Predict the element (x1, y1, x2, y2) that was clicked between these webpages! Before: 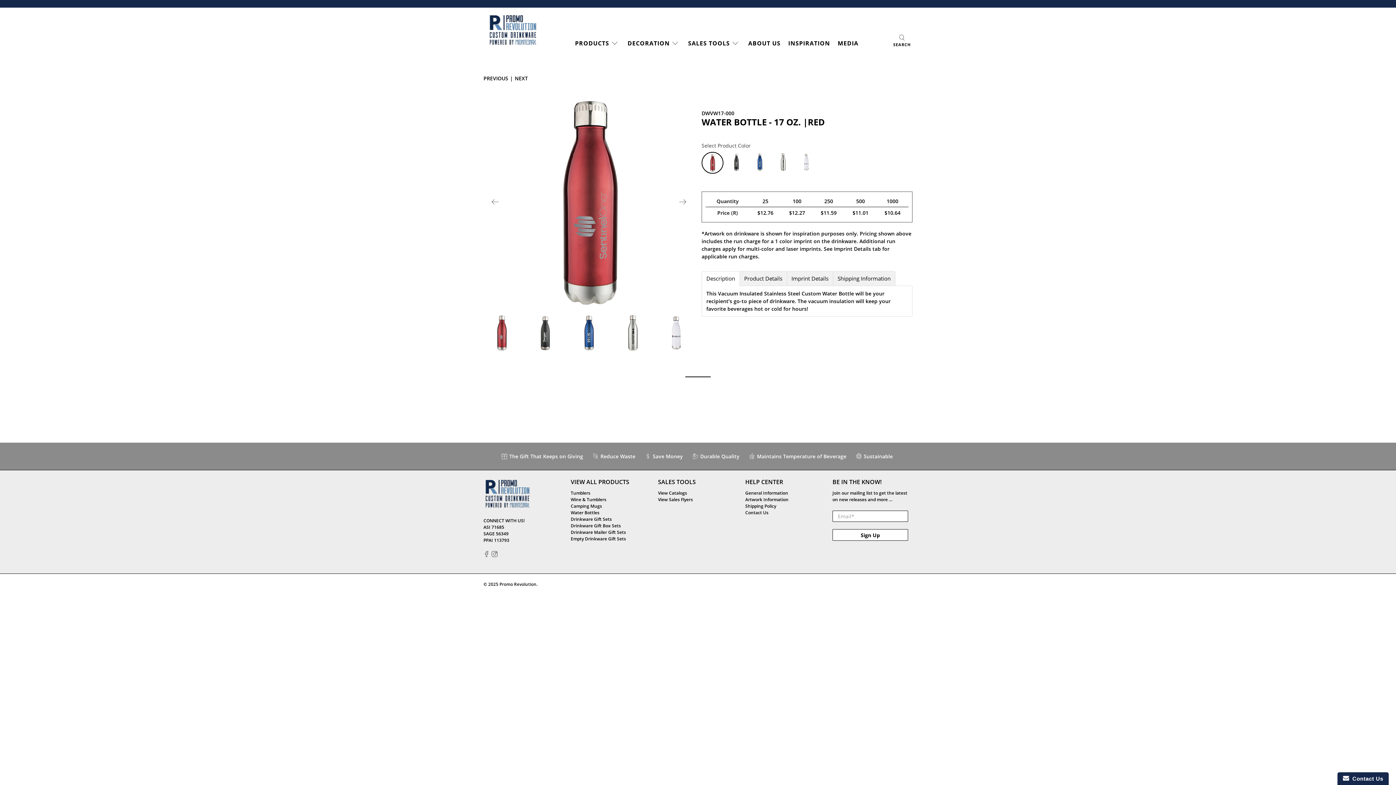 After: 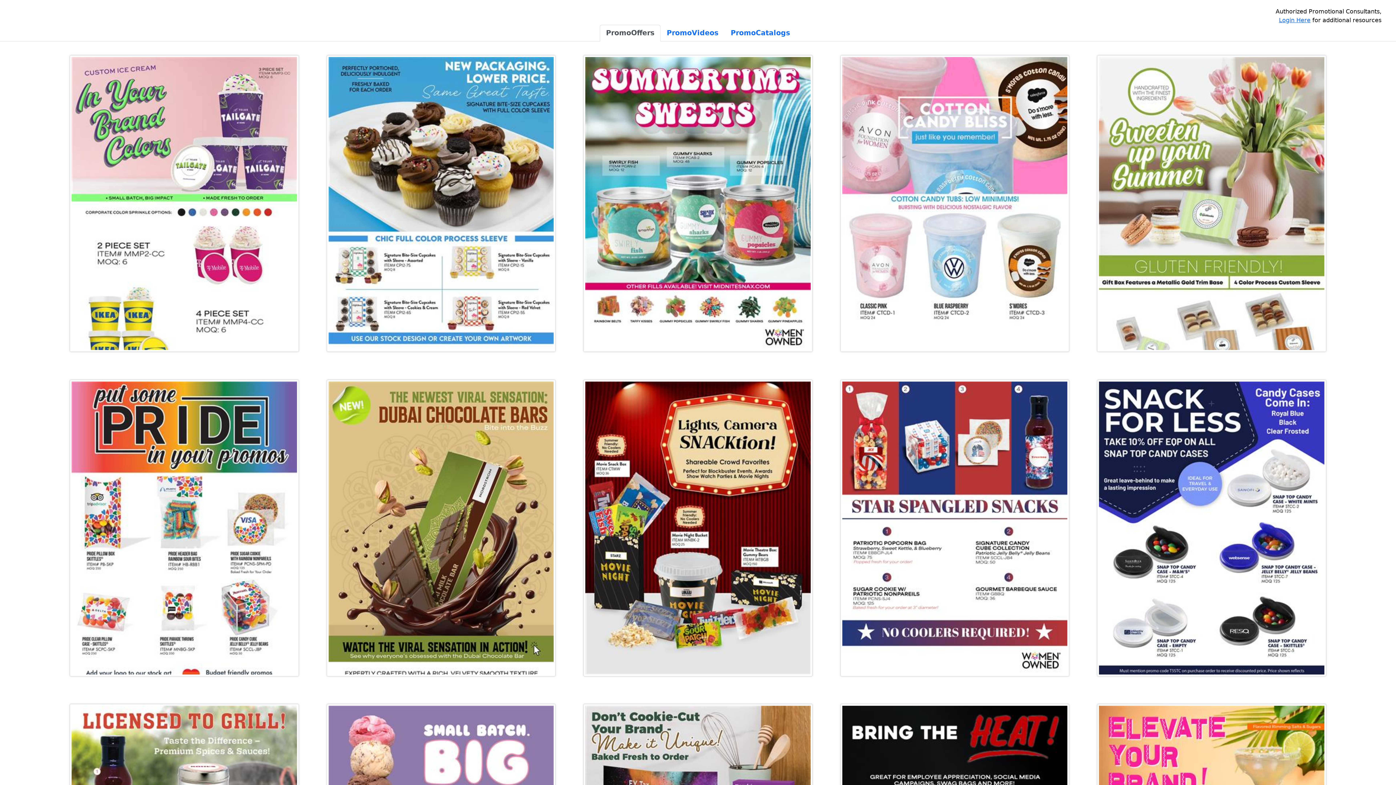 Action: label: View Sales Flyers bbox: (658, 496, 693, 502)